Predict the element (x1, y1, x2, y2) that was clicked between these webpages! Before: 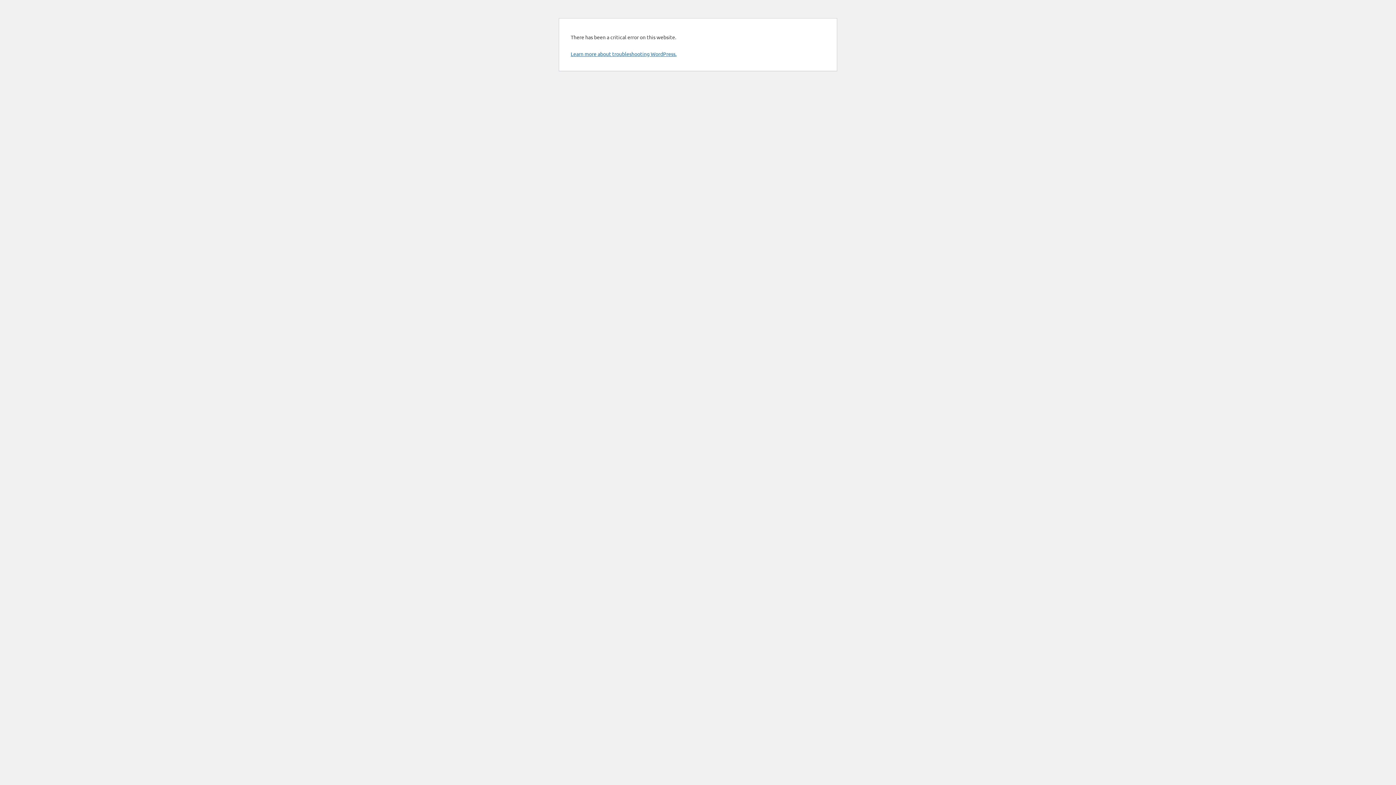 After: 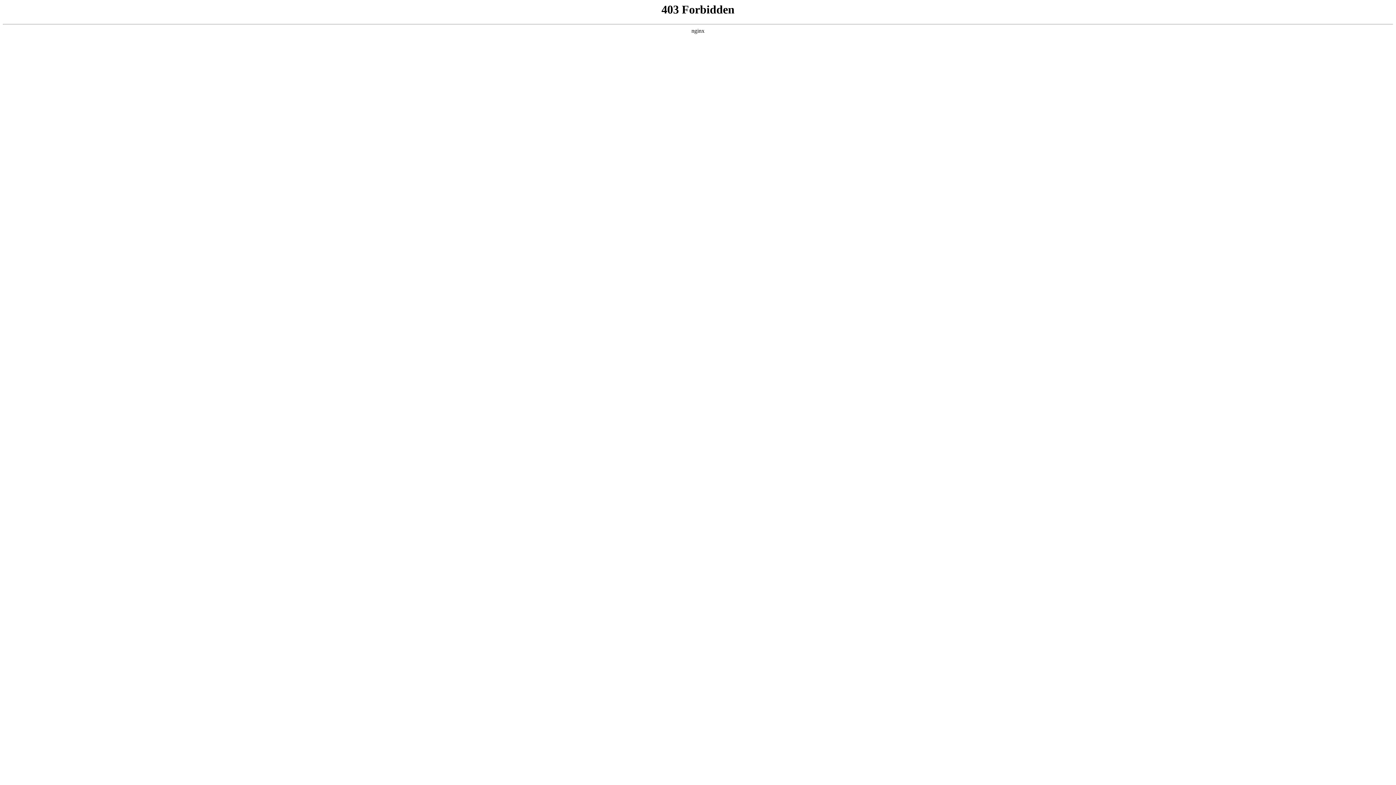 Action: bbox: (570, 50, 676, 57) label: Learn more about troubleshooting WordPress.